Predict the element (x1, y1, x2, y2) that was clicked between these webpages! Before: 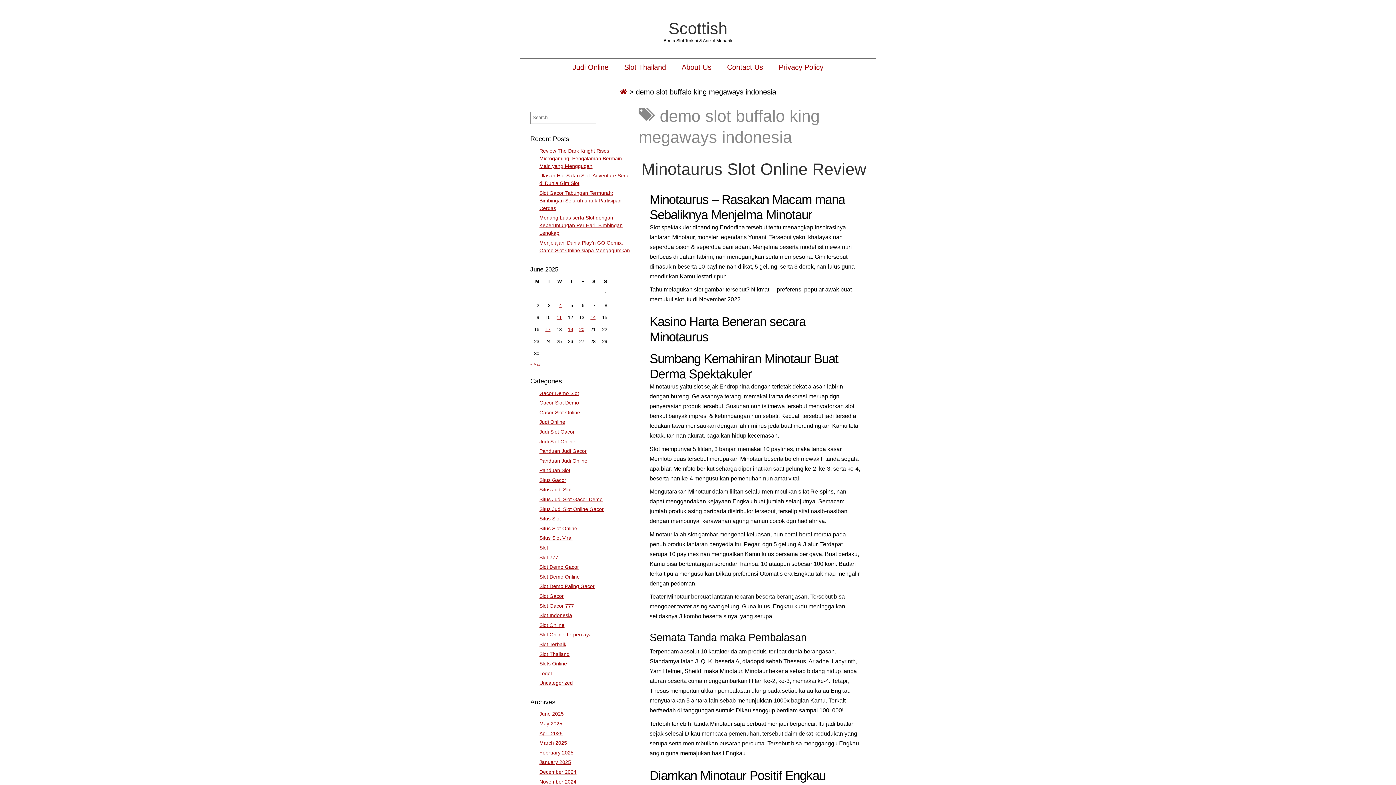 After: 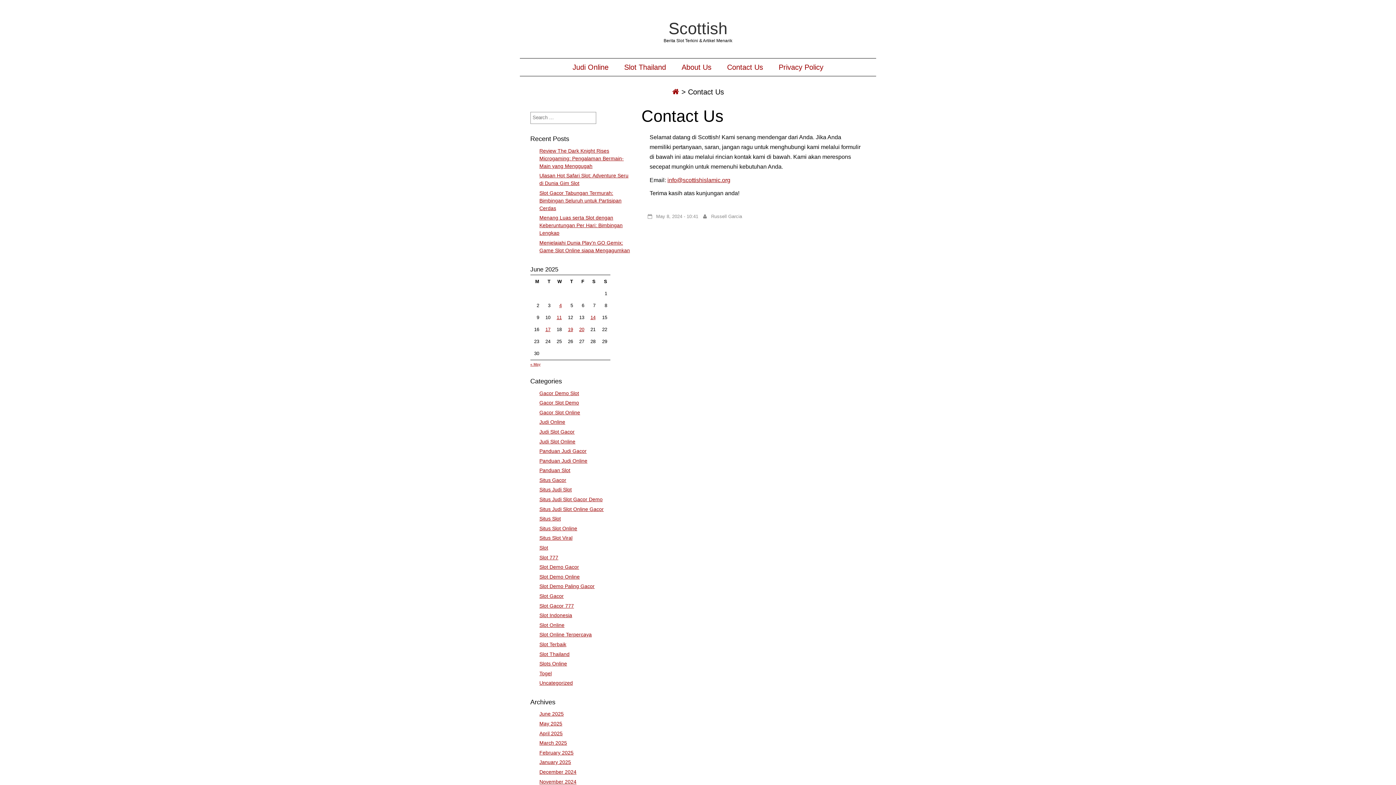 Action: bbox: (727, 62, 763, 71) label: Contact Us